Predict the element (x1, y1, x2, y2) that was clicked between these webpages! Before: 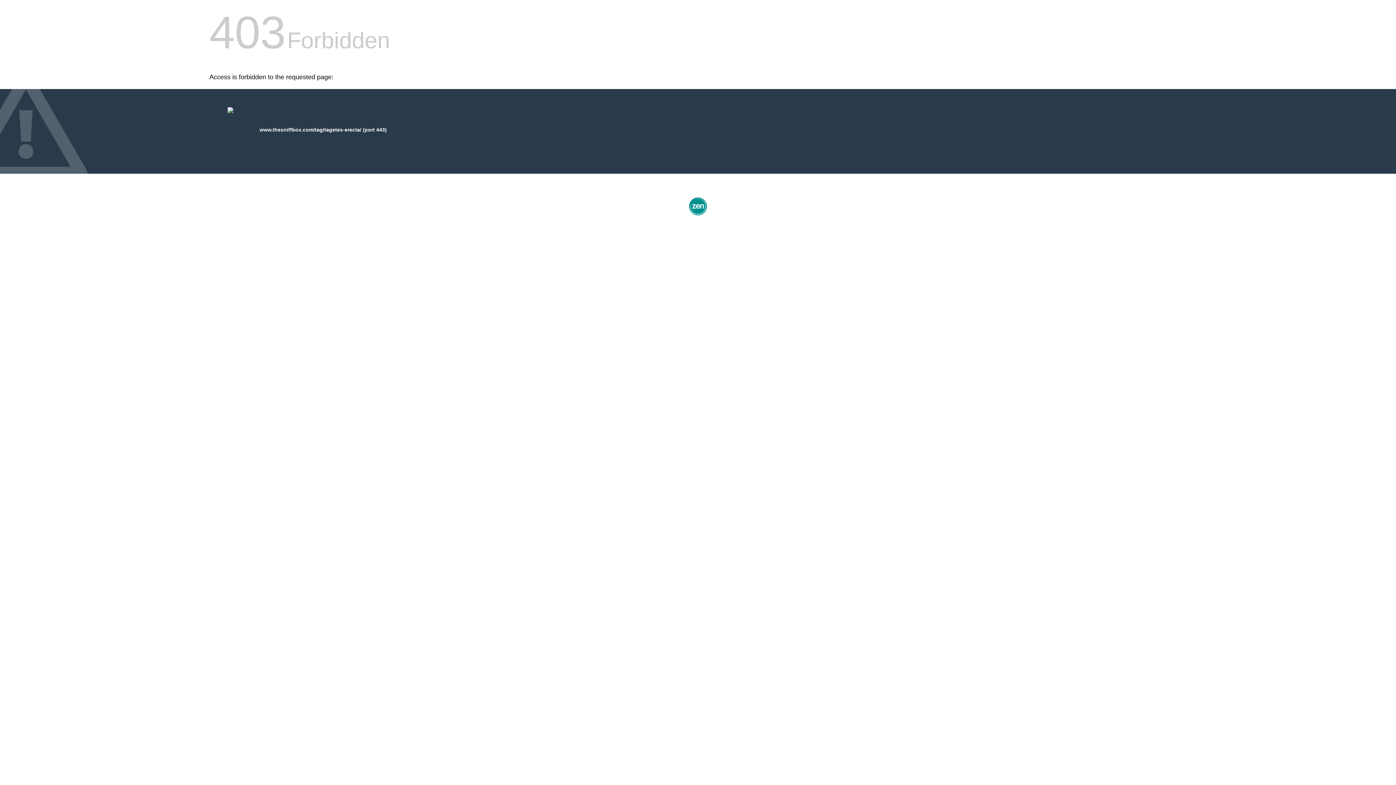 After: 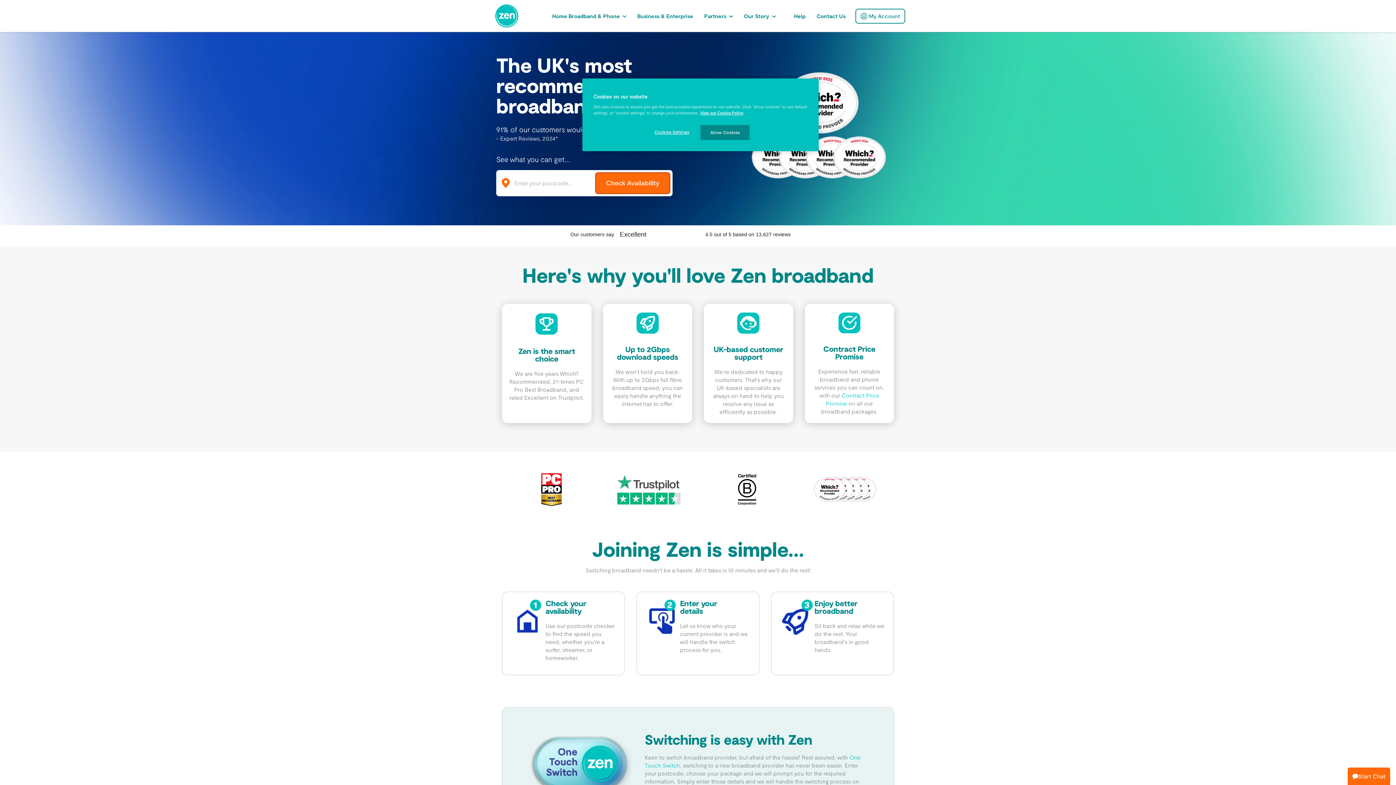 Action: bbox: (687, 212, 709, 218)